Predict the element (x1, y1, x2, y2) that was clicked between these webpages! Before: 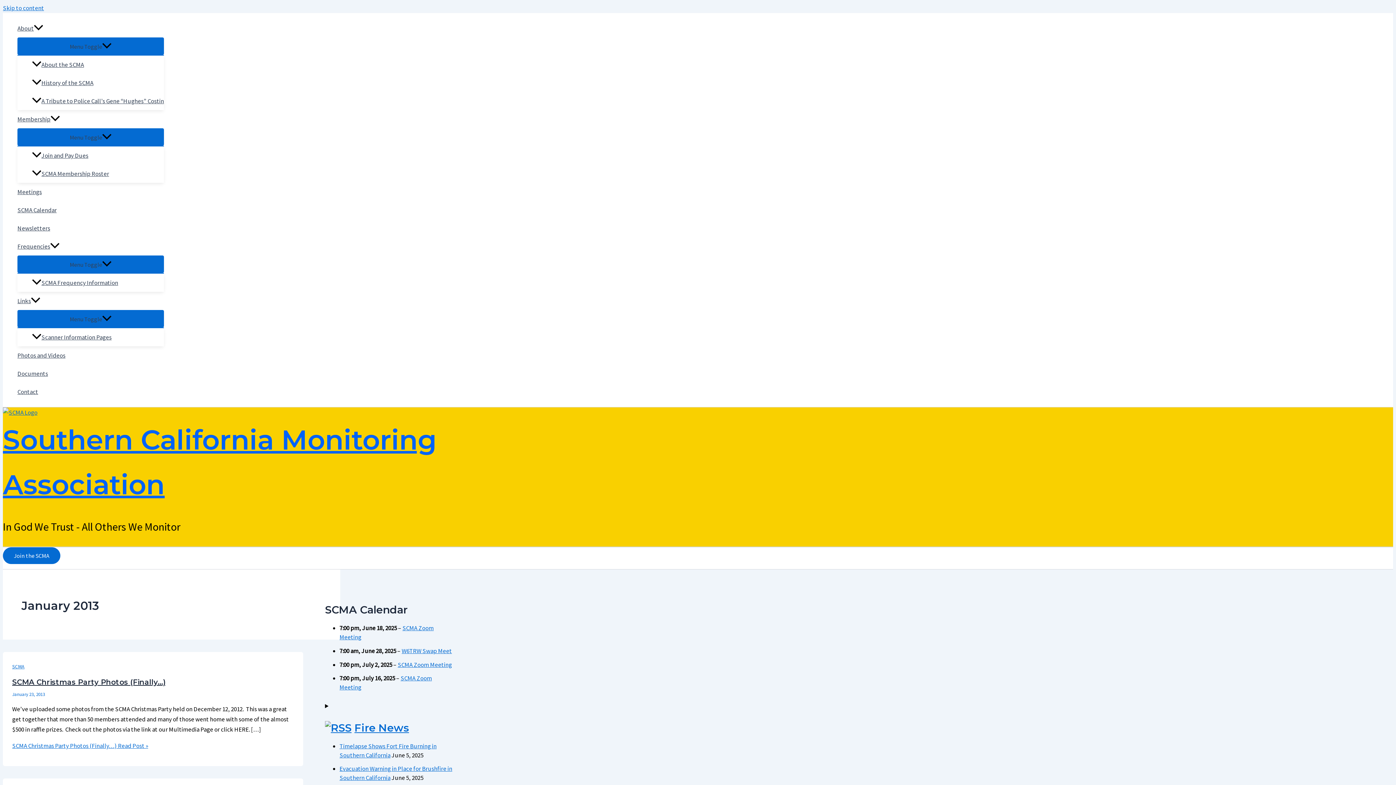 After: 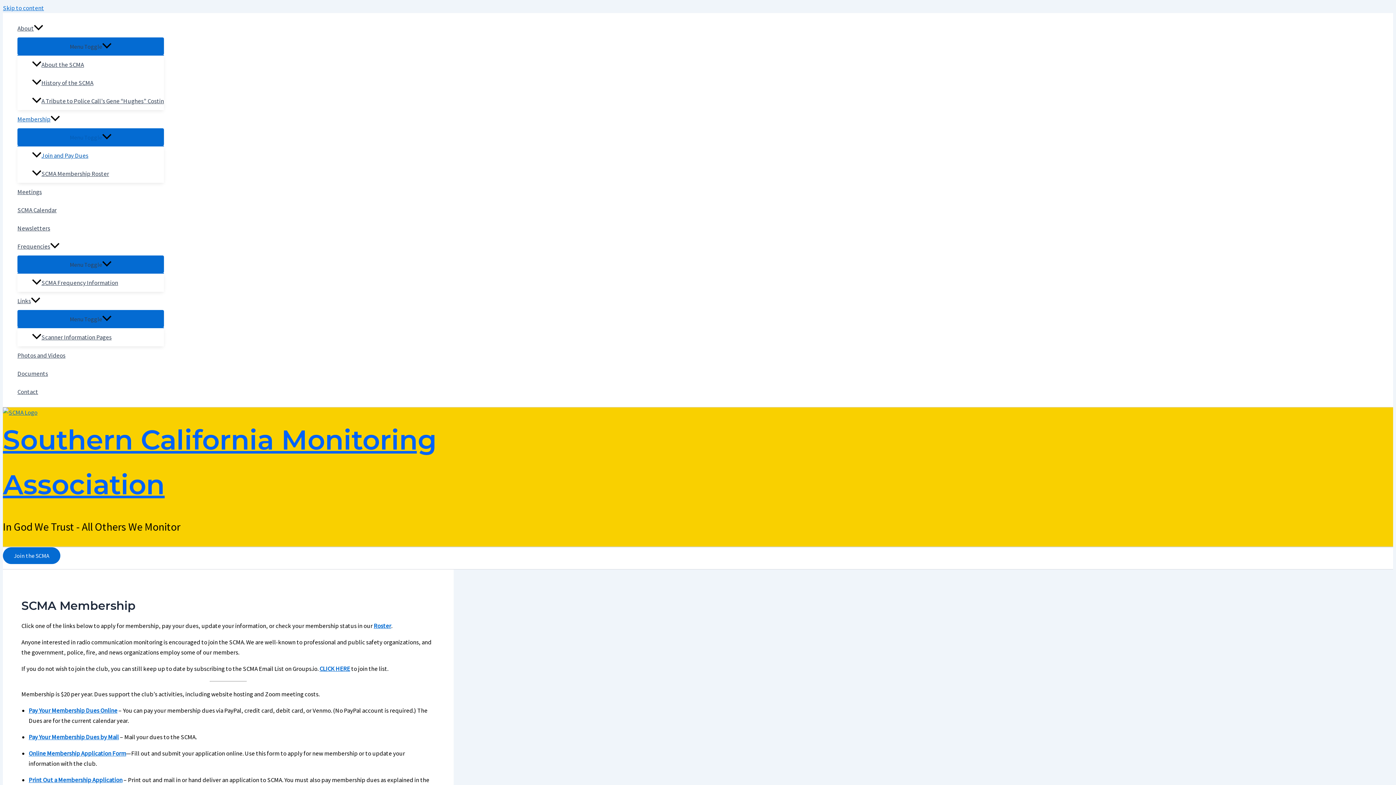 Action: label: Join and Pay Dues bbox: (32, 146, 164, 164)